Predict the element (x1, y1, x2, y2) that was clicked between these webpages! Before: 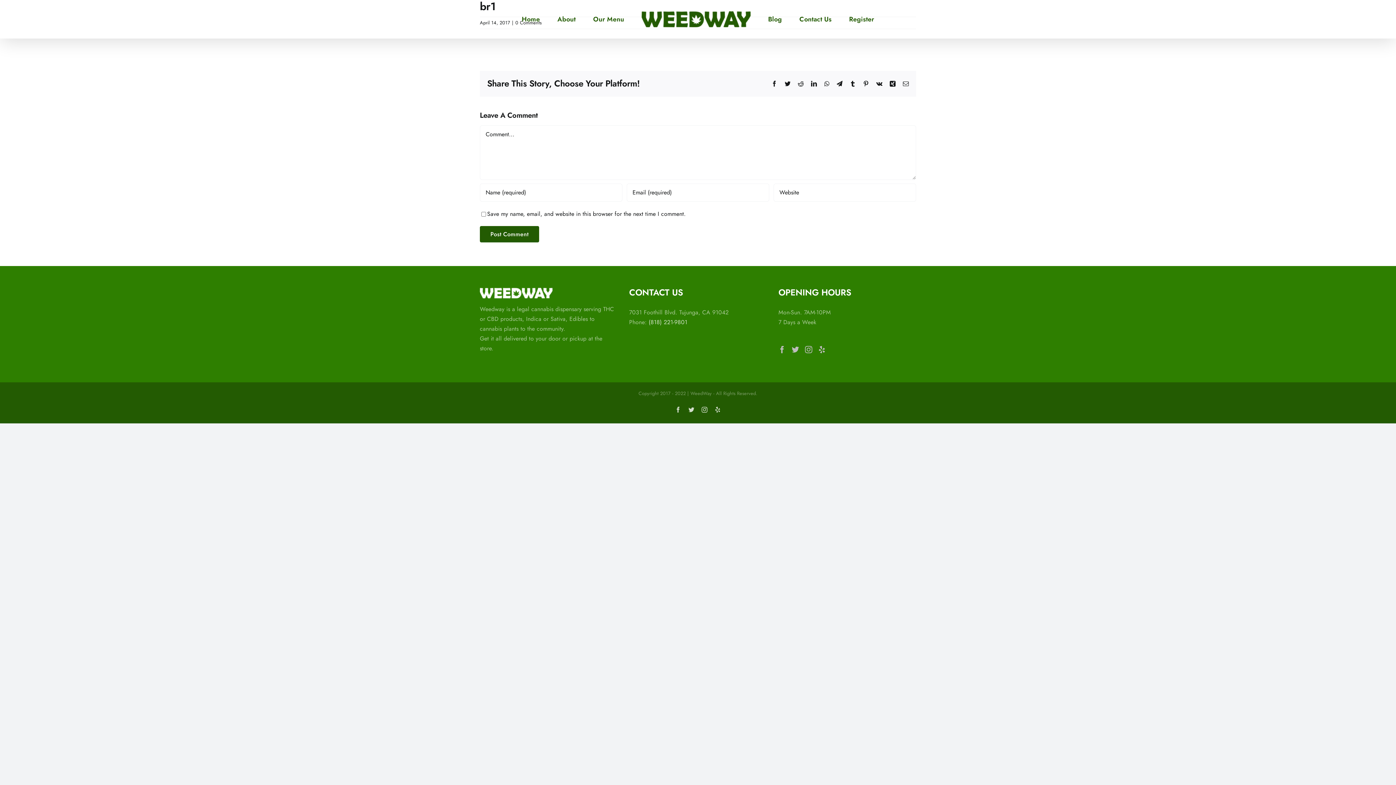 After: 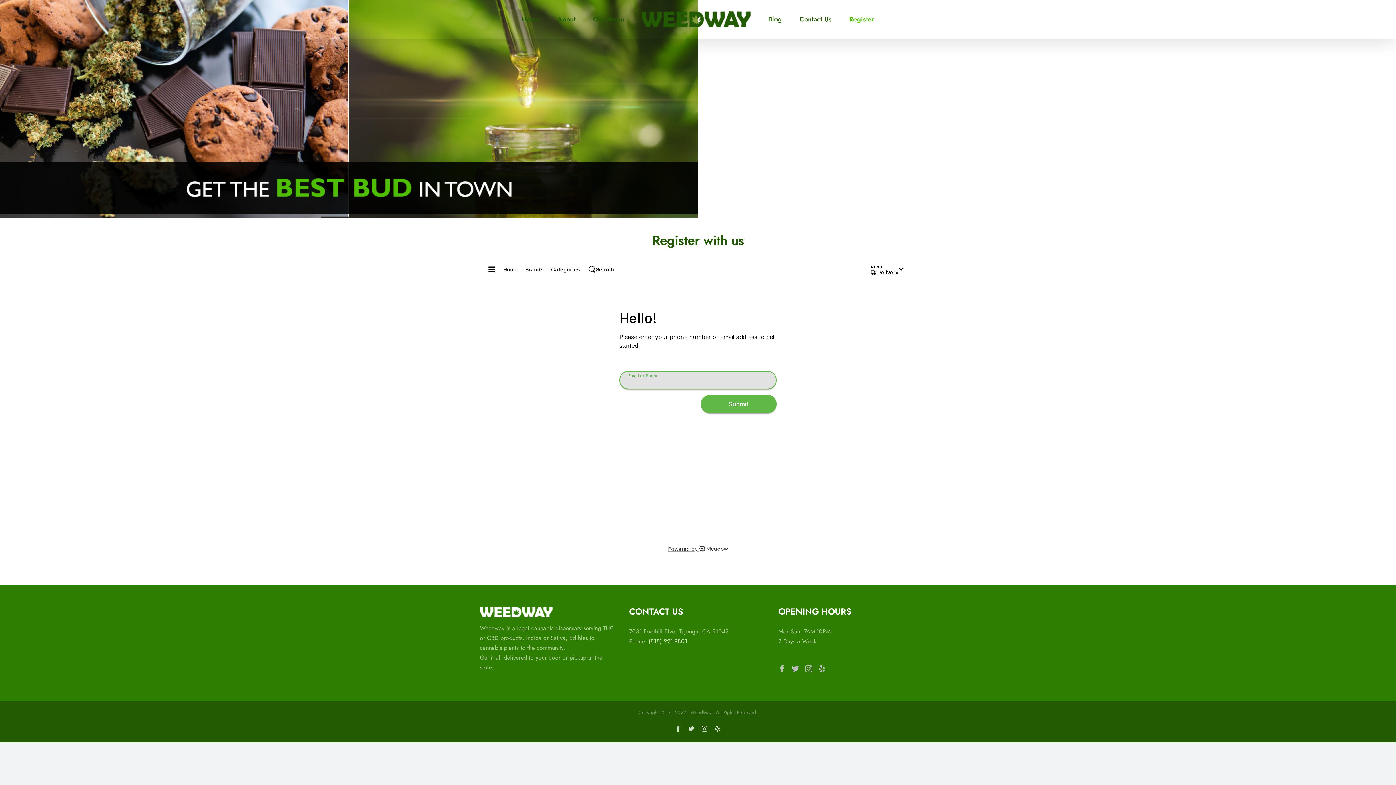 Action: bbox: (849, 4, 874, 34) label: Register